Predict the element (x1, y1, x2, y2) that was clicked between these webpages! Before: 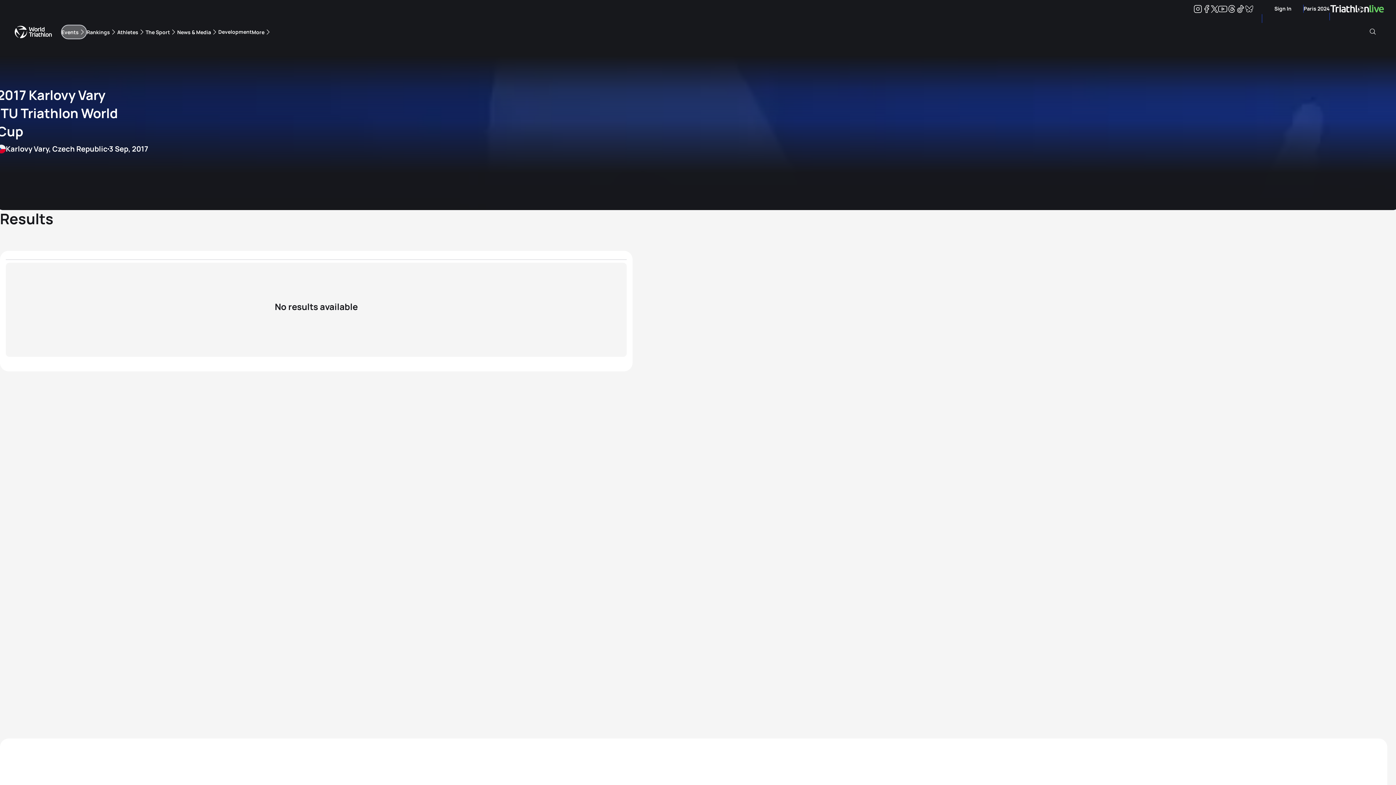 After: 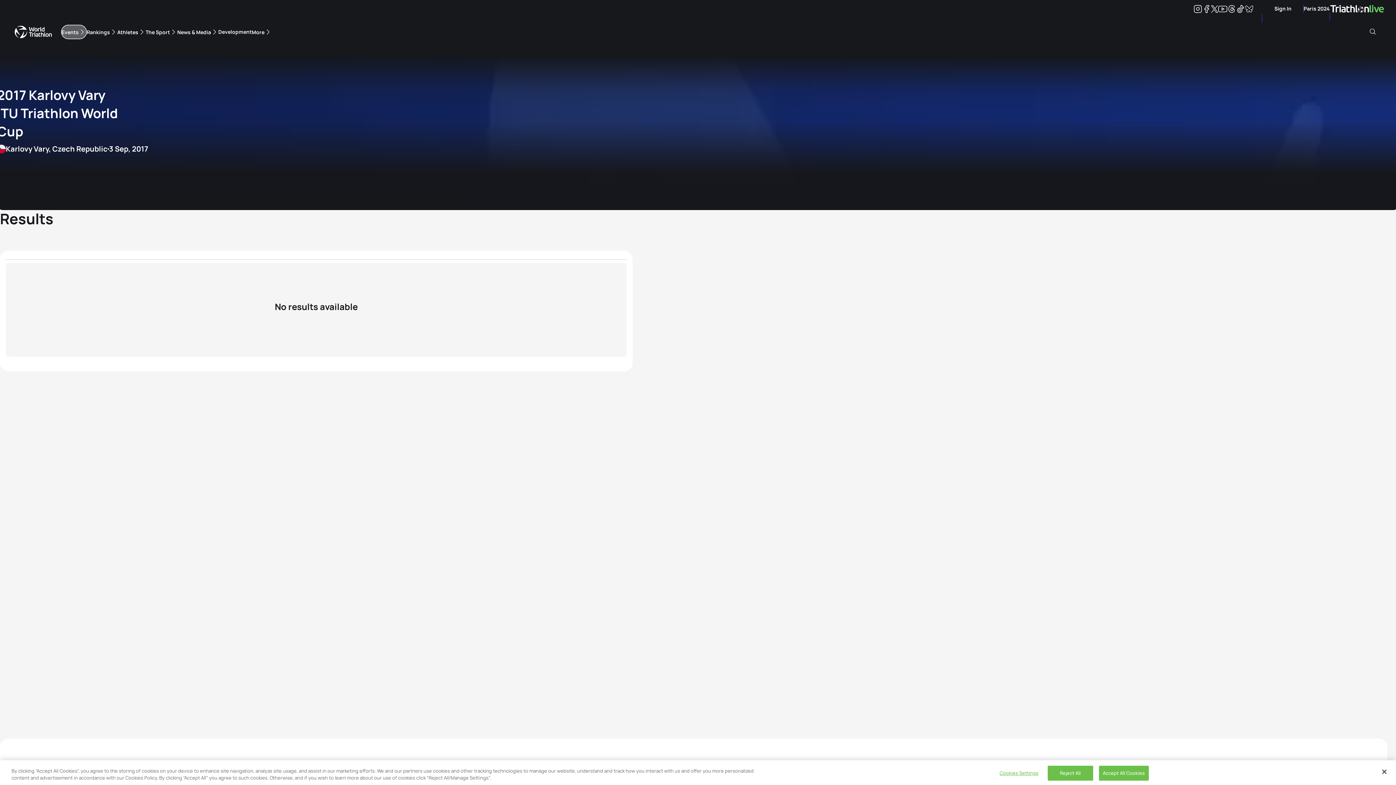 Action: bbox: (1236, 6, 1245, 13) label: Tiktok